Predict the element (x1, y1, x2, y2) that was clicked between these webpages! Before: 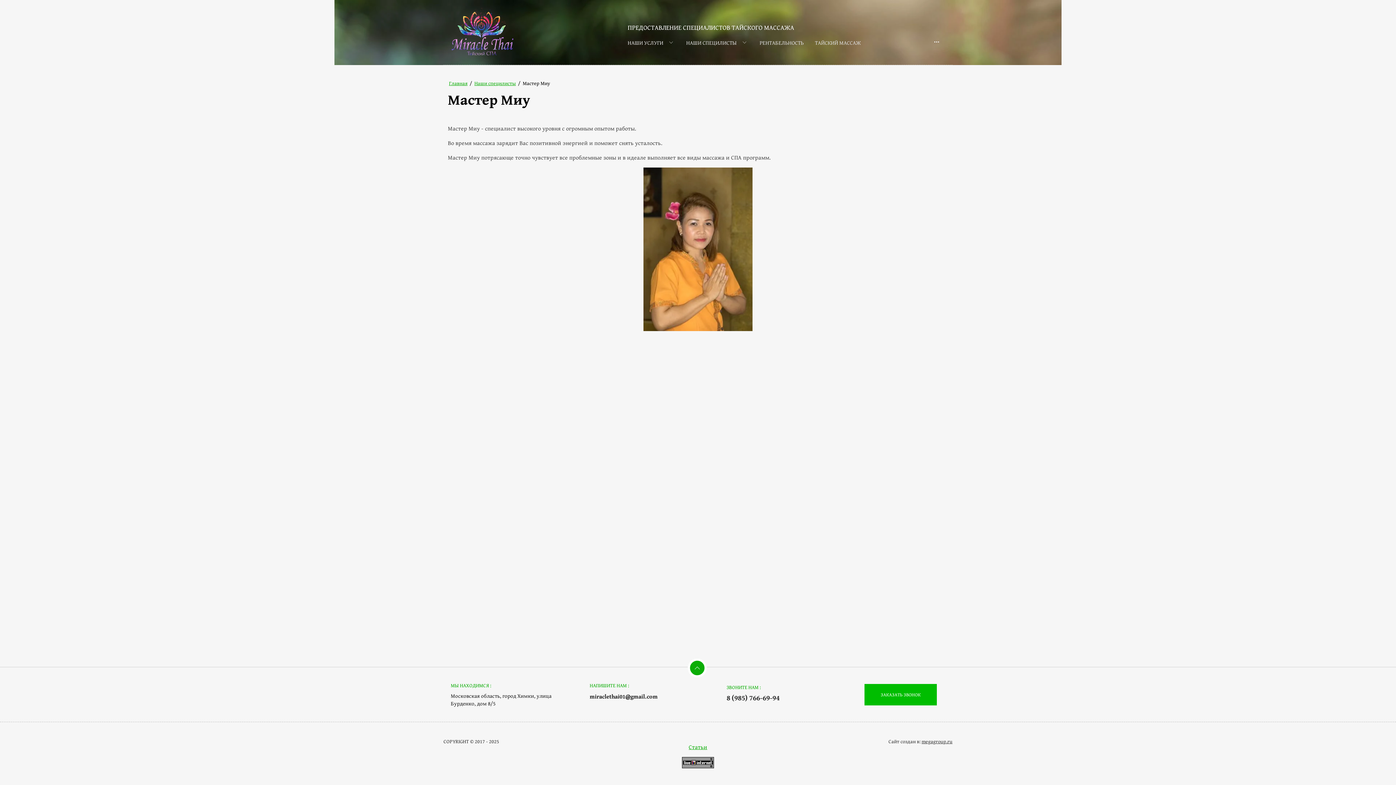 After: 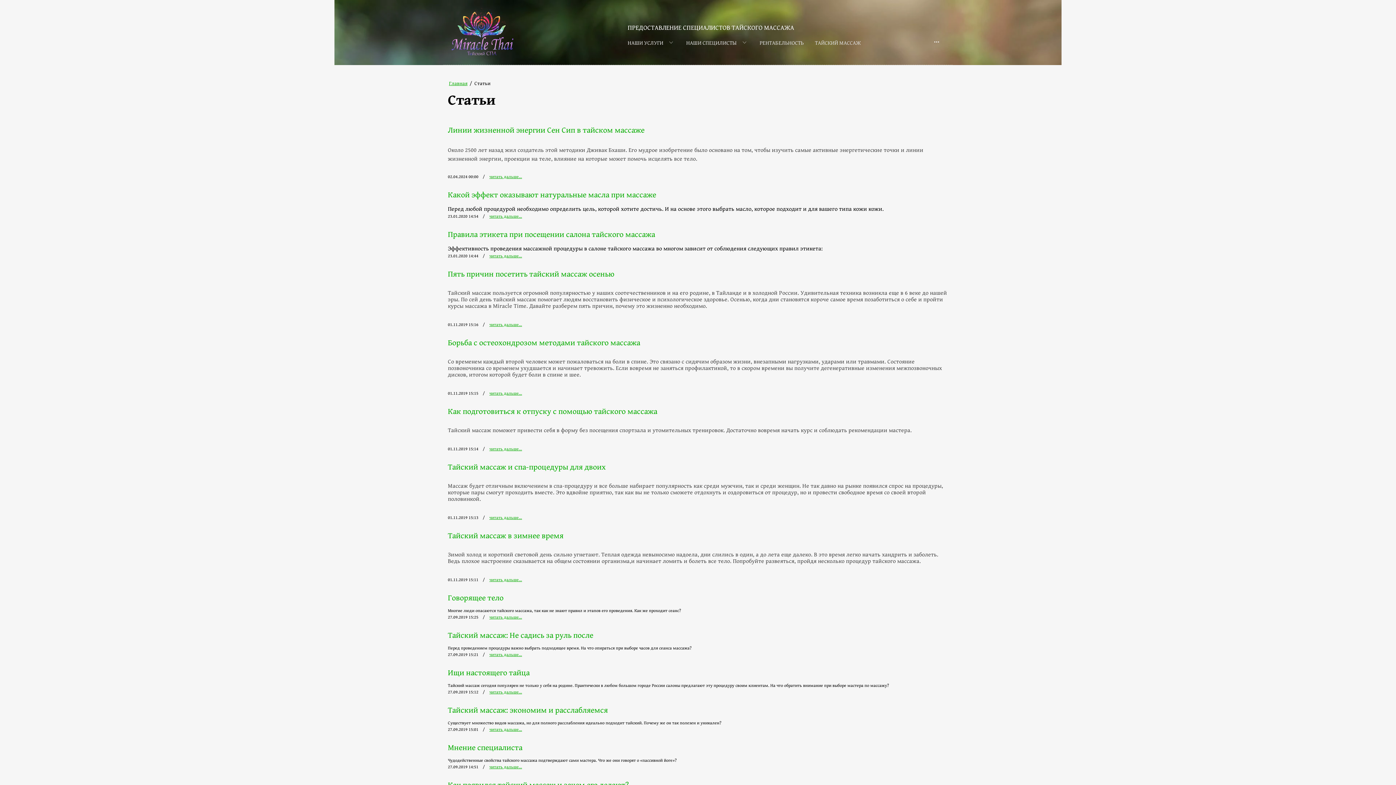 Action: label: Статьи bbox: (688, 742, 707, 751)